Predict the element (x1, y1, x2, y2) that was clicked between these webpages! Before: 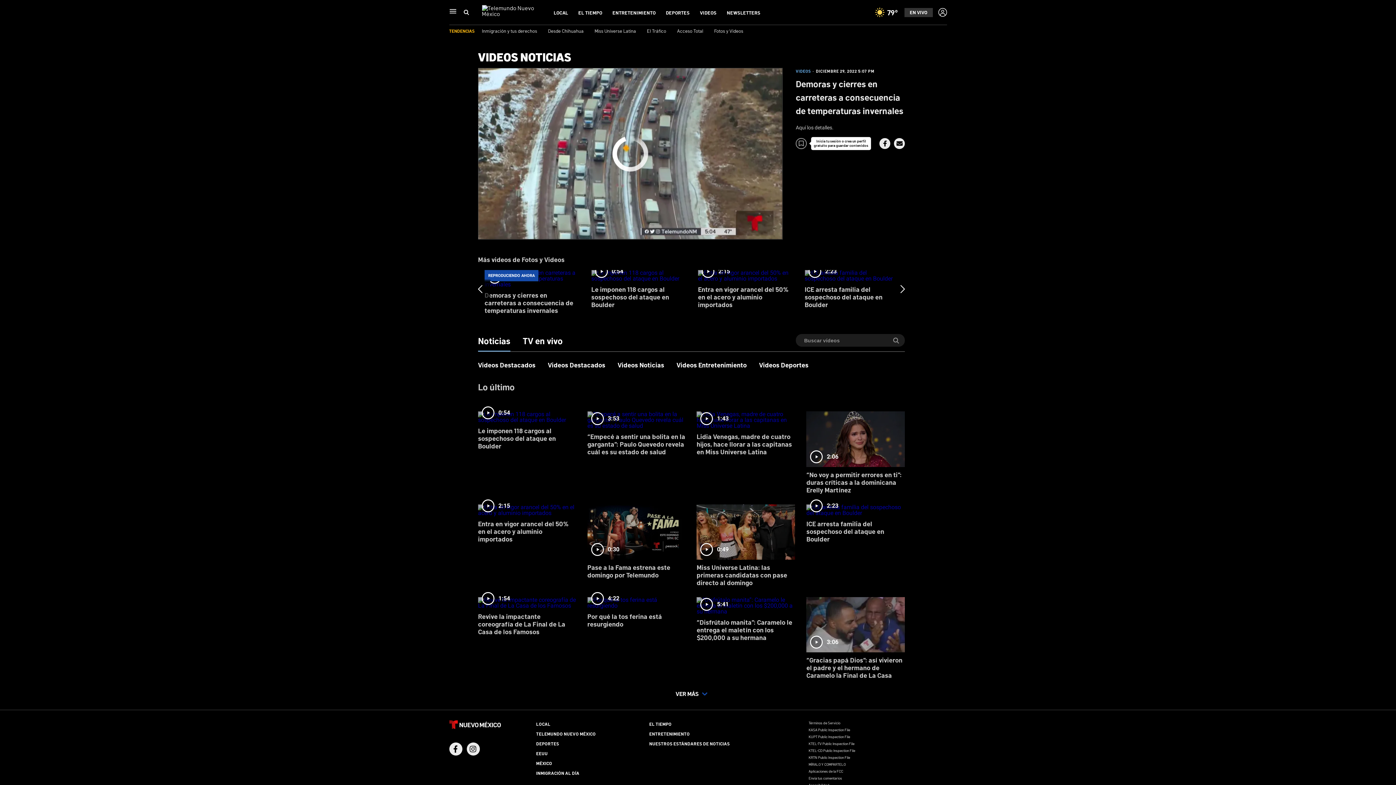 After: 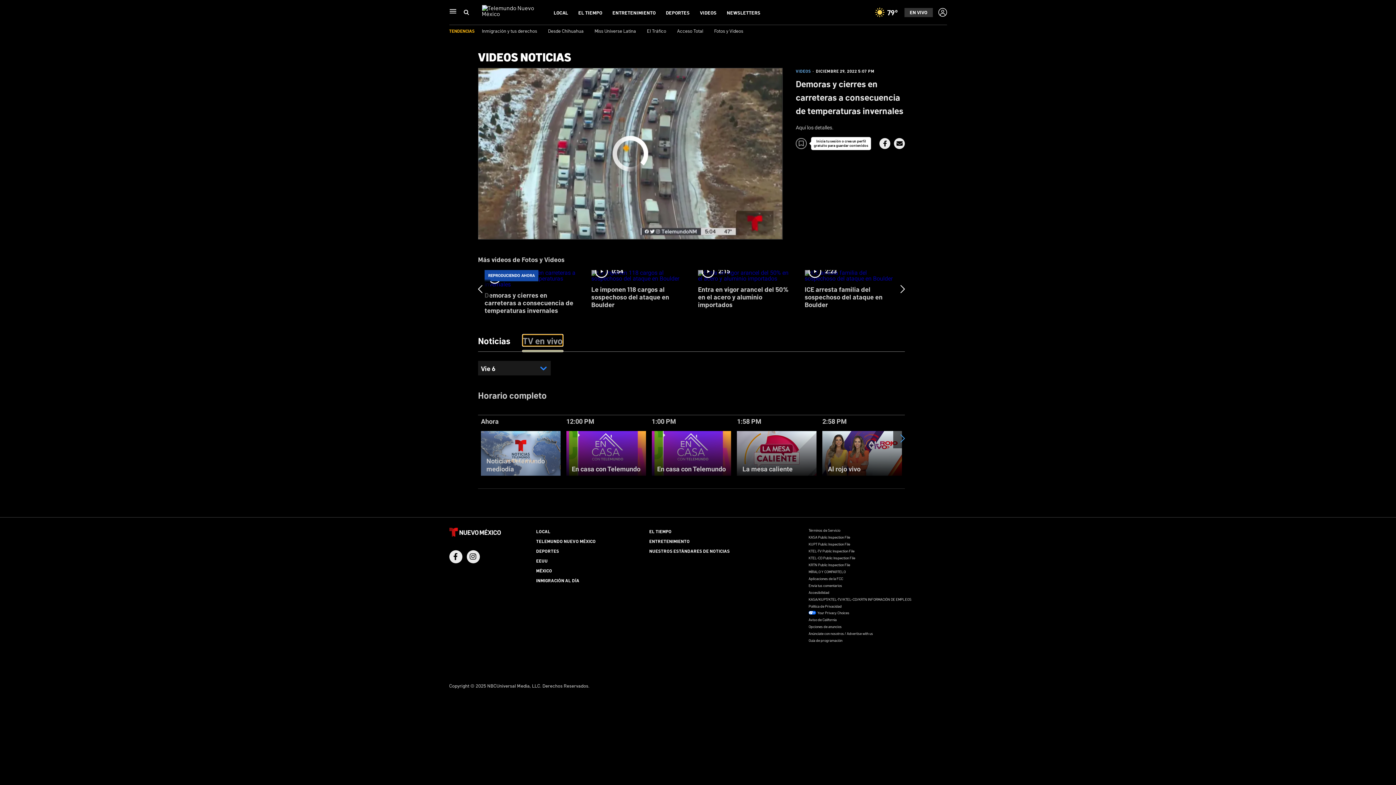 Action: bbox: (522, 335, 562, 345) label: TV en vivo